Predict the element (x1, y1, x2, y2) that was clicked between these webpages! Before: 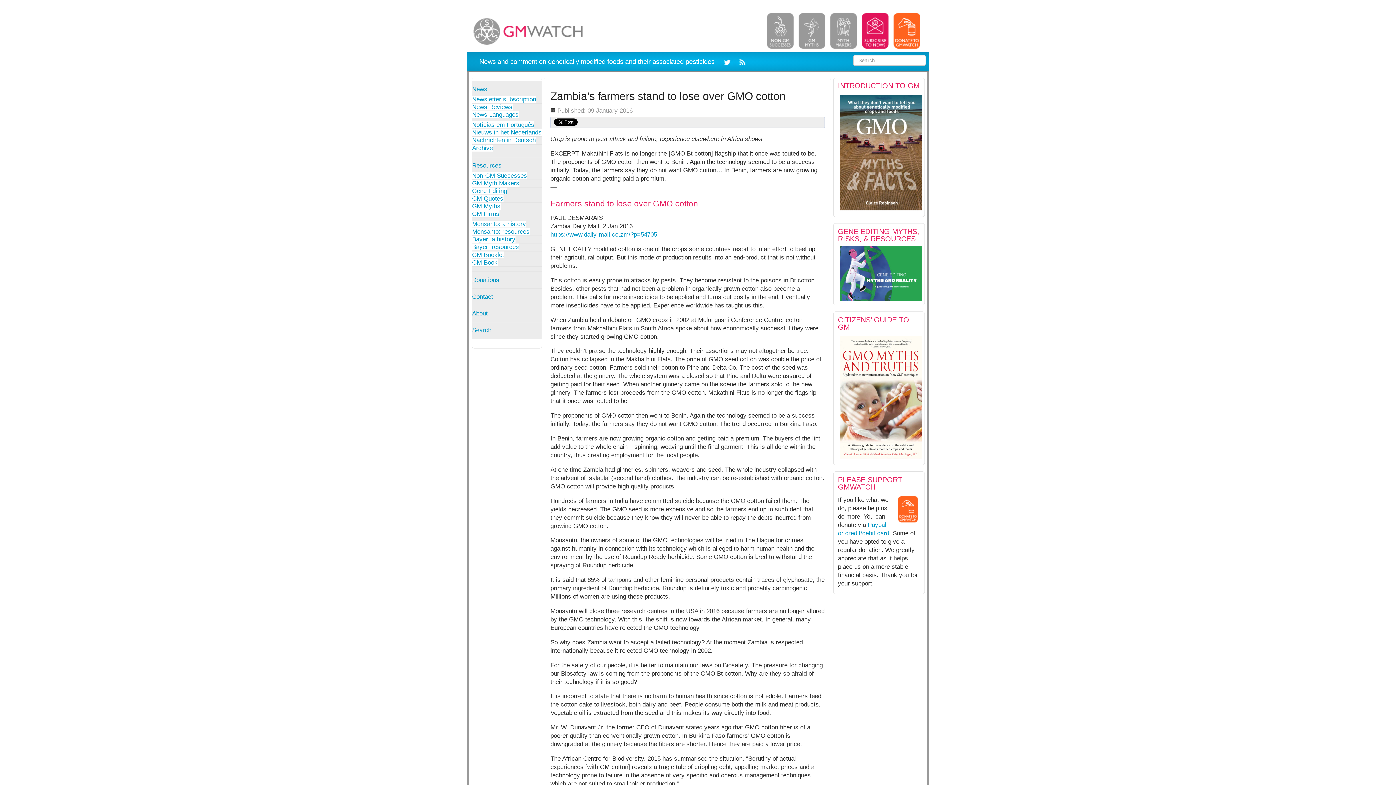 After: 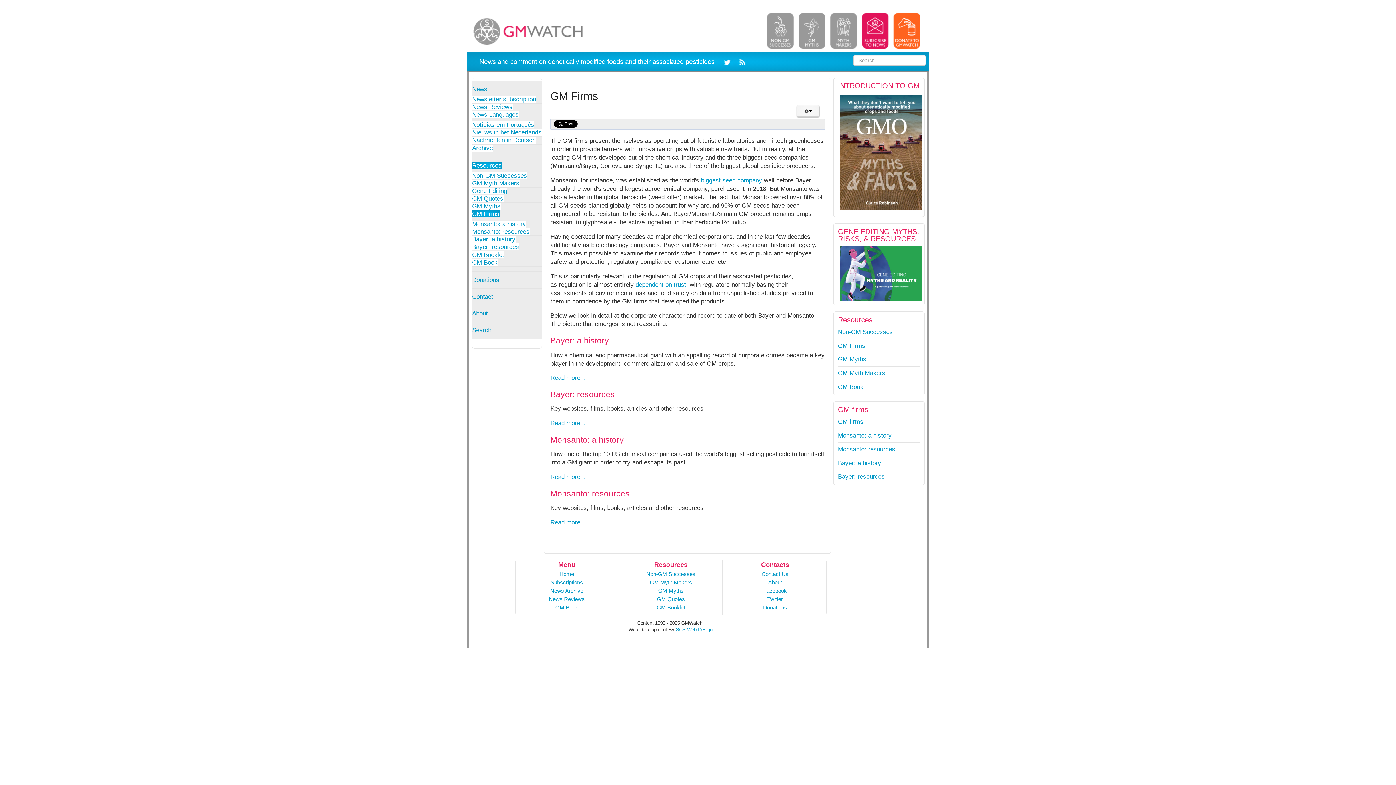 Action: bbox: (472, 210, 499, 217) label: GM Firms